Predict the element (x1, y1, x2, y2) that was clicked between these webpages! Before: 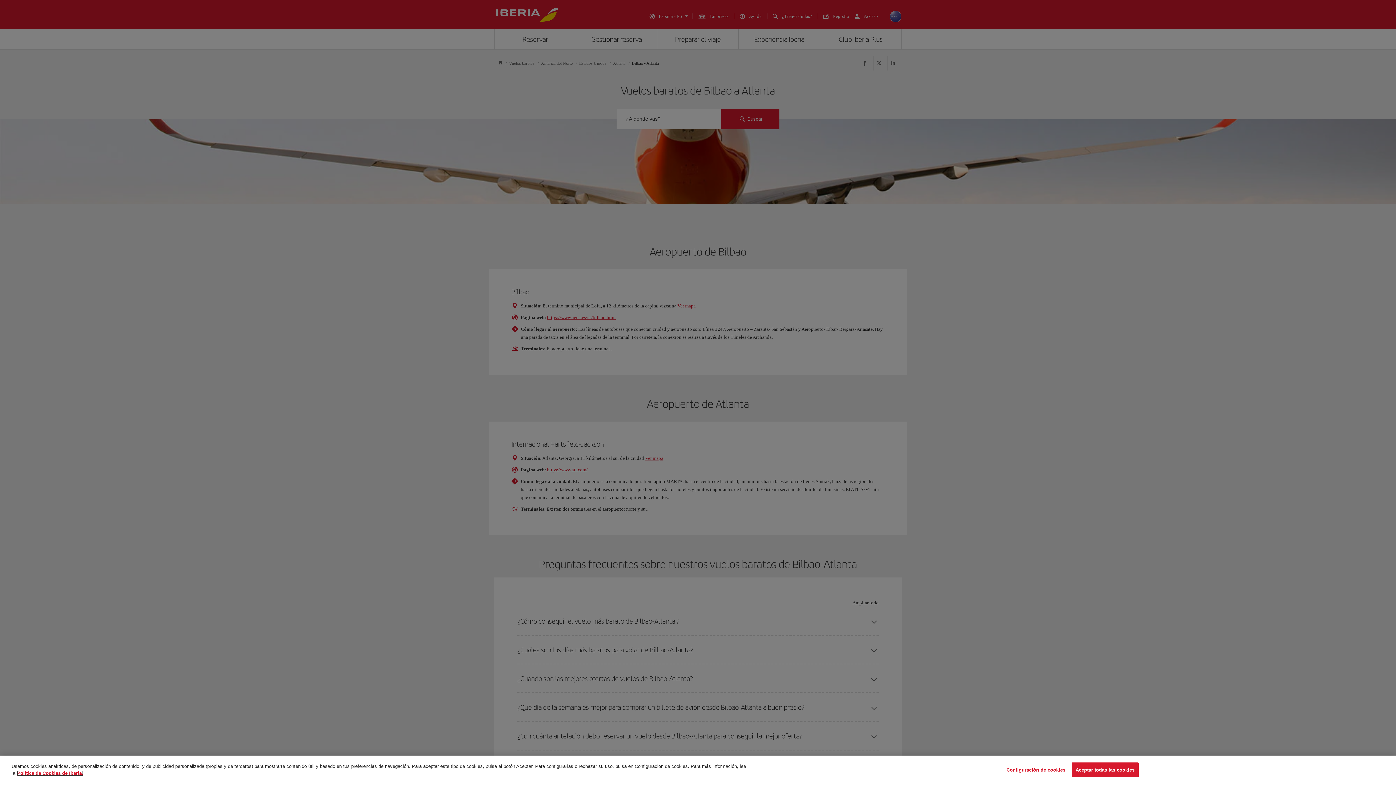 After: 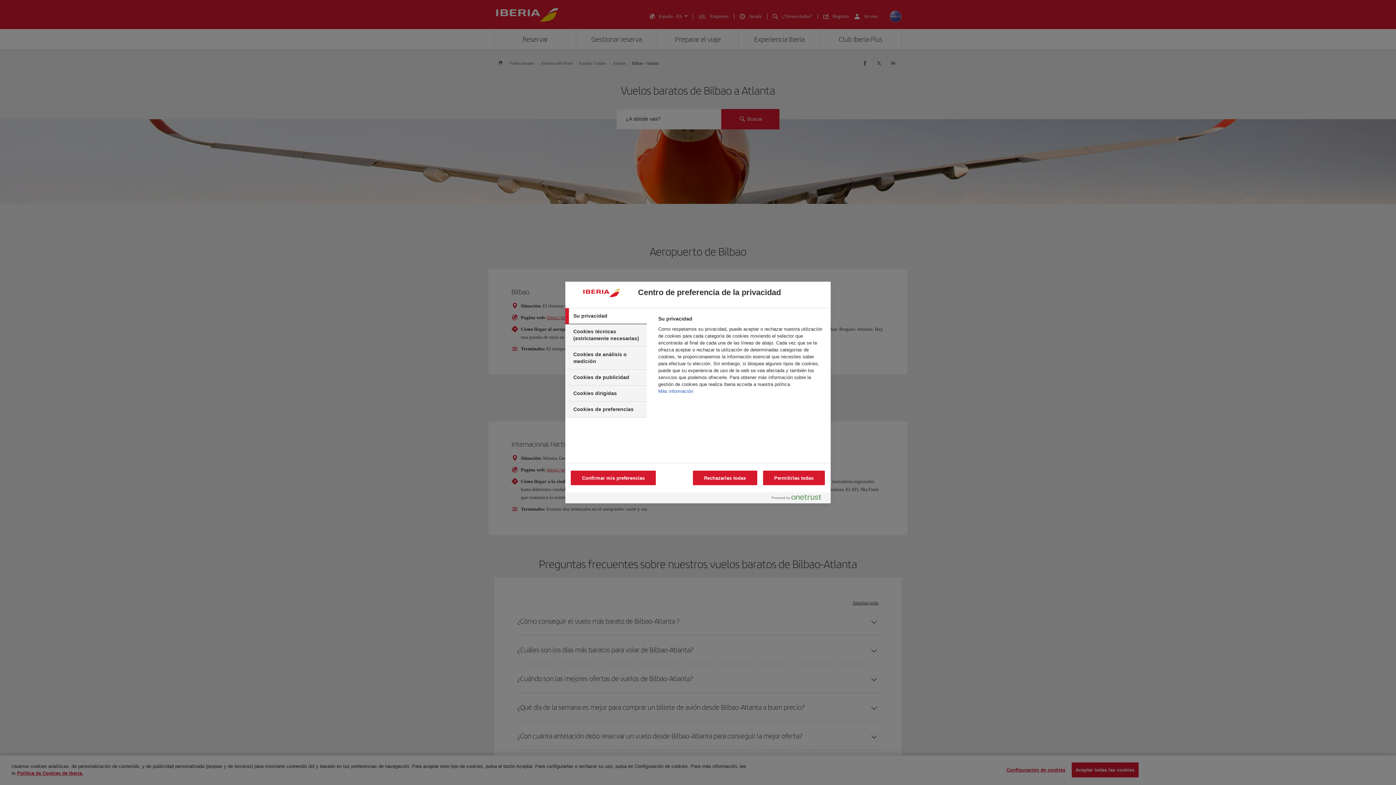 Action: label: Configuración de cookies bbox: (1006, 767, 1065, 781)